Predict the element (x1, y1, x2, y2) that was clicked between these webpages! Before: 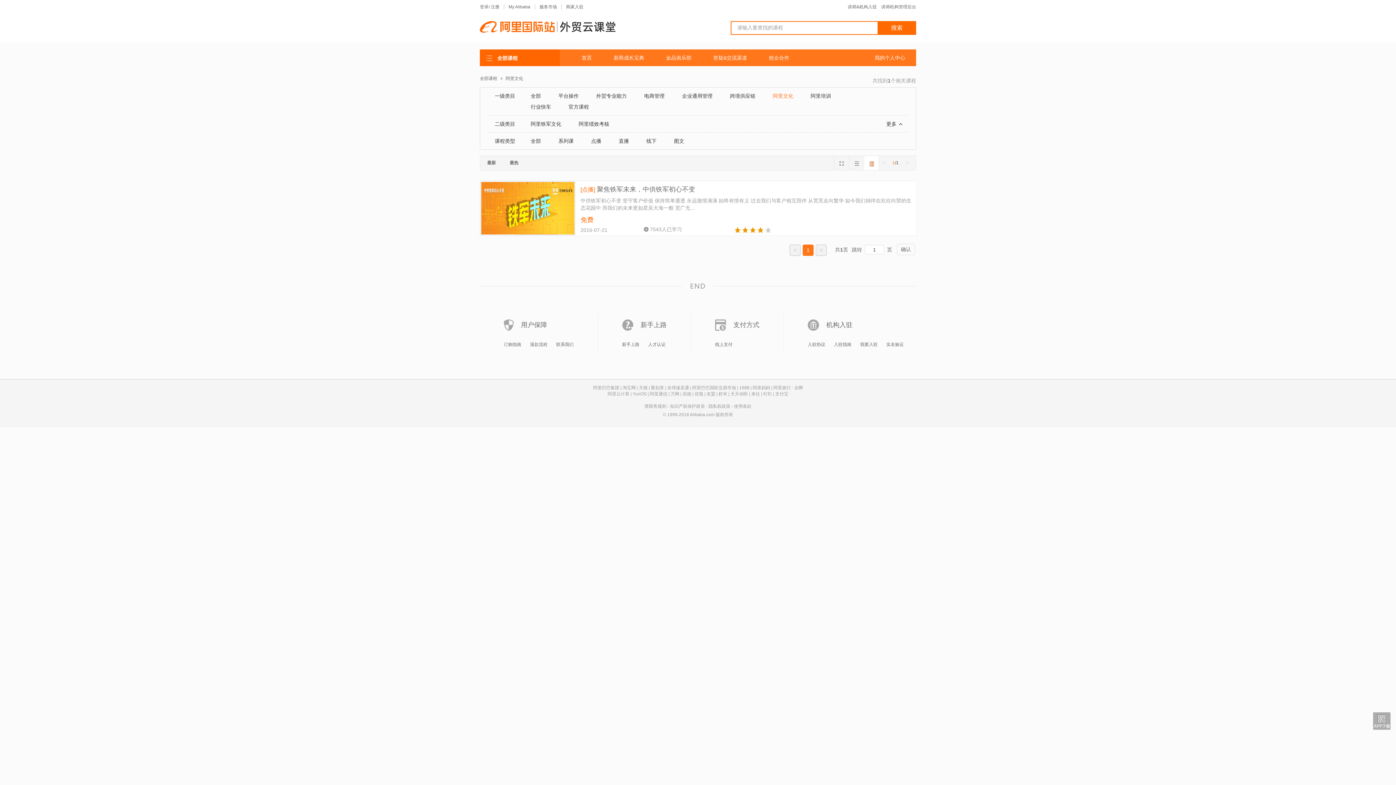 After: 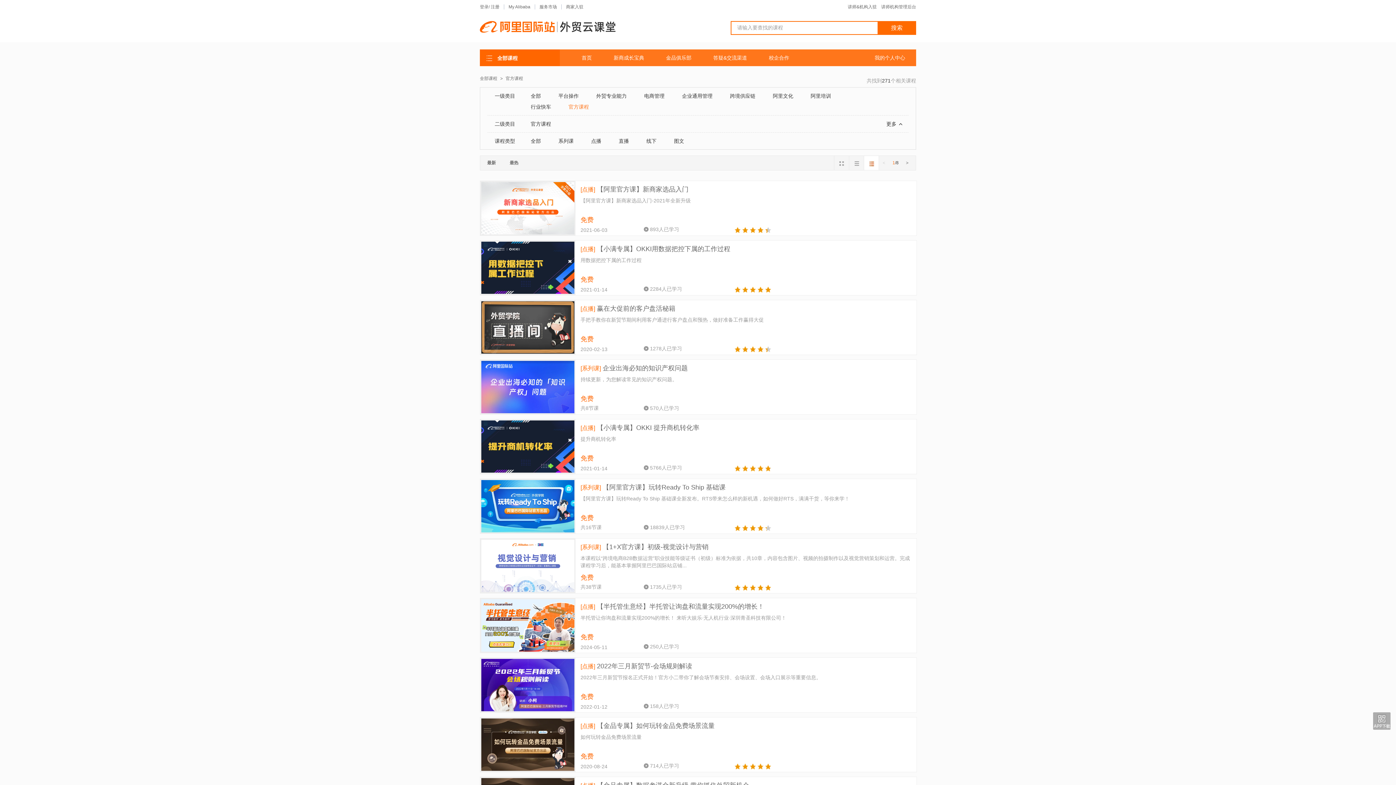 Action: label: 官方课程 bbox: (568, 104, 589, 109)